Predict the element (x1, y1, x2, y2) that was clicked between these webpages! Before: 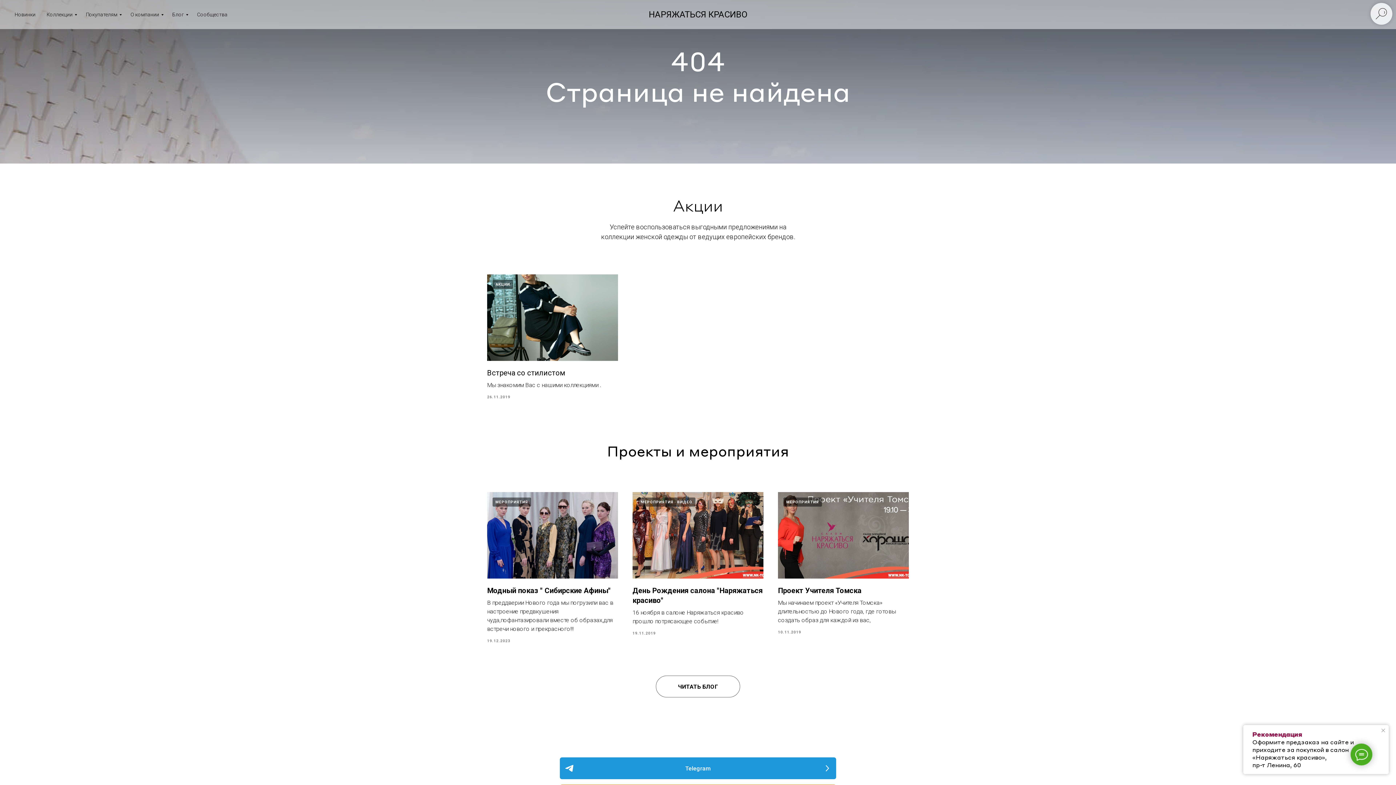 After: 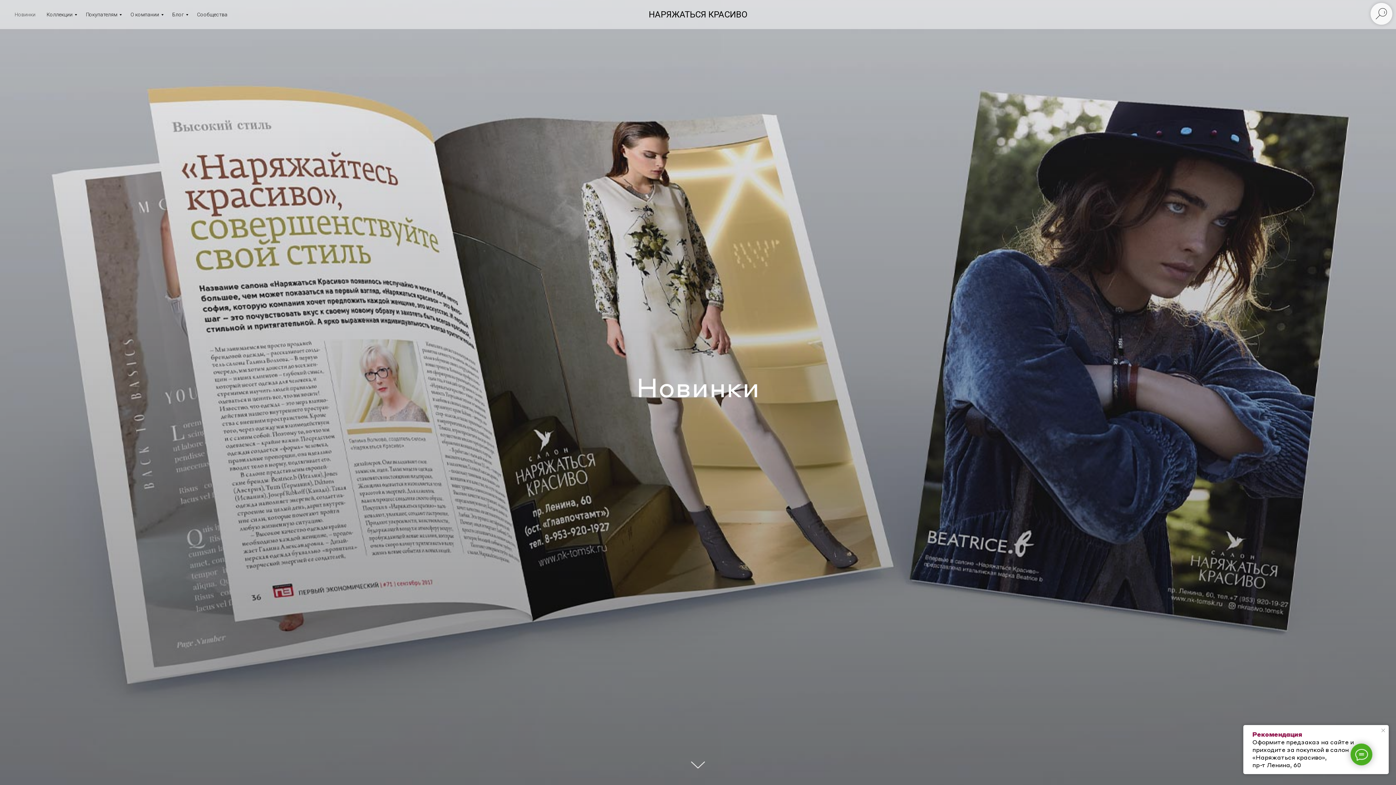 Action: bbox: (14, 11, 35, 17) label: Новинки